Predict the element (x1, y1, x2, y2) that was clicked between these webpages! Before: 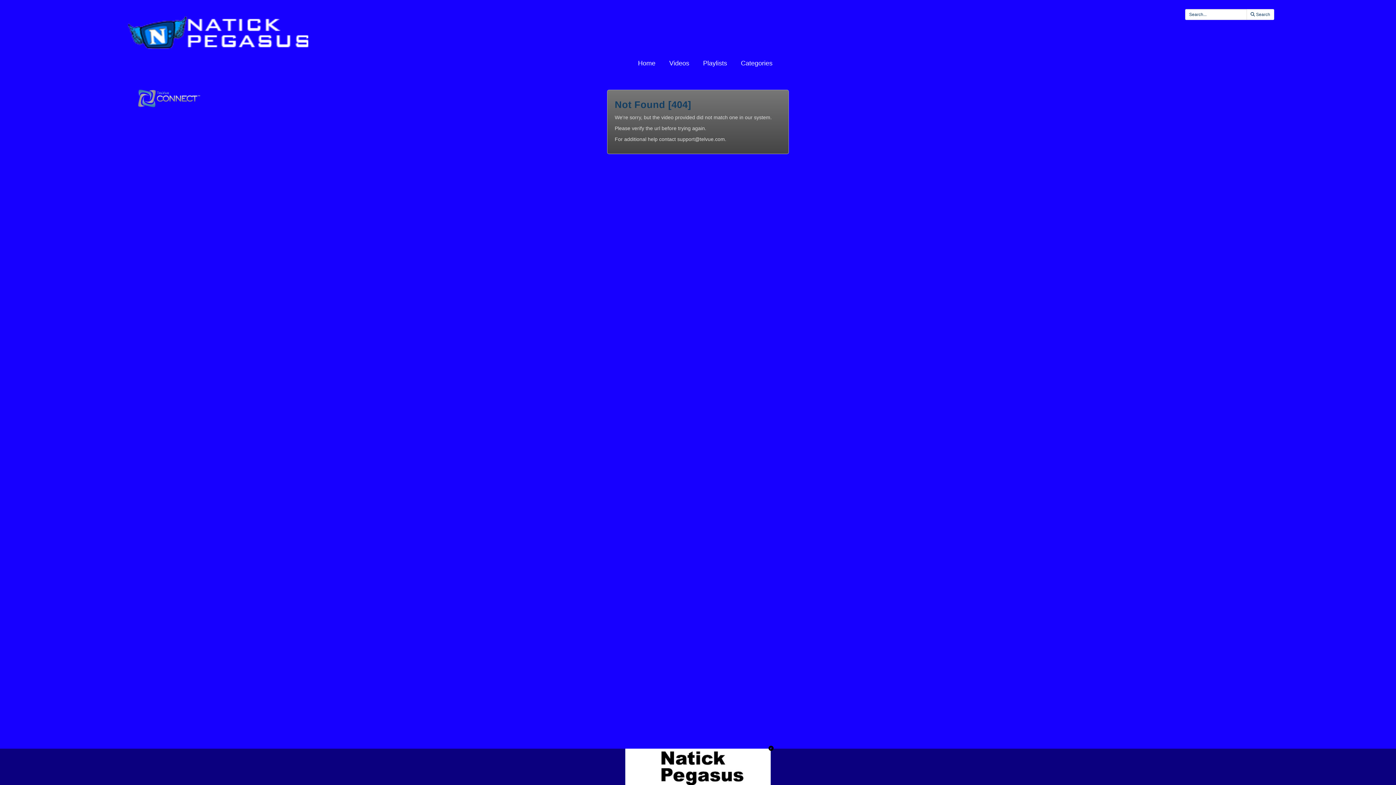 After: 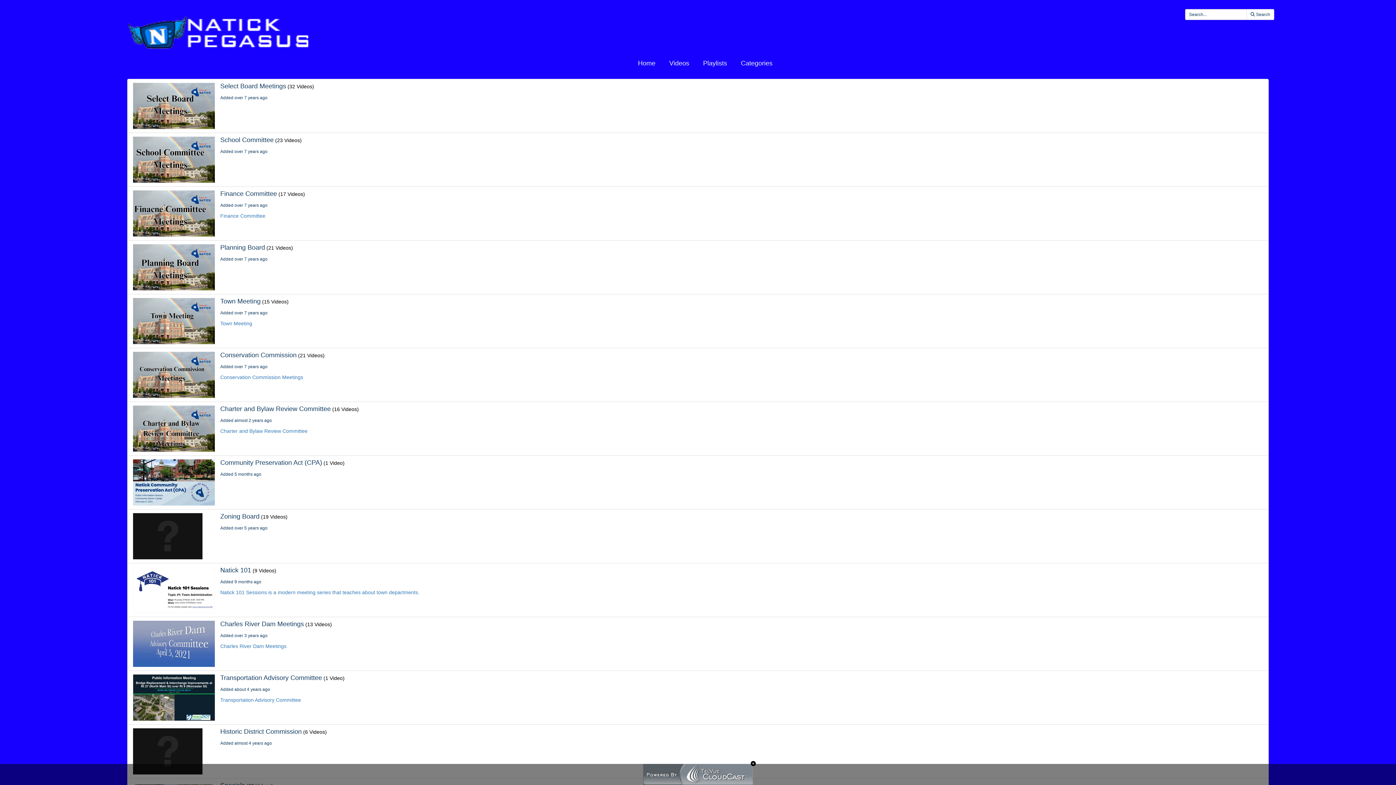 Action: label: Playlists bbox: (702, 59, 727, 68)